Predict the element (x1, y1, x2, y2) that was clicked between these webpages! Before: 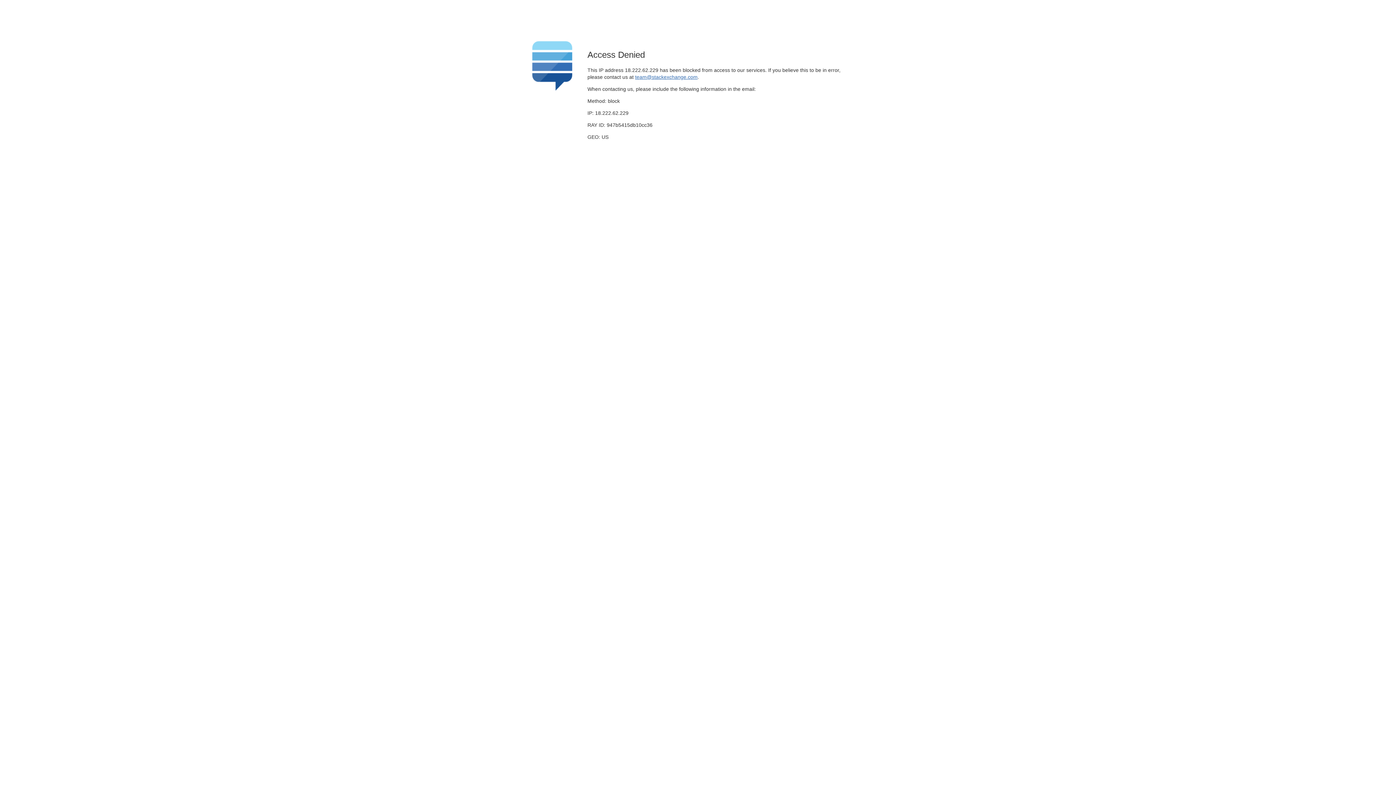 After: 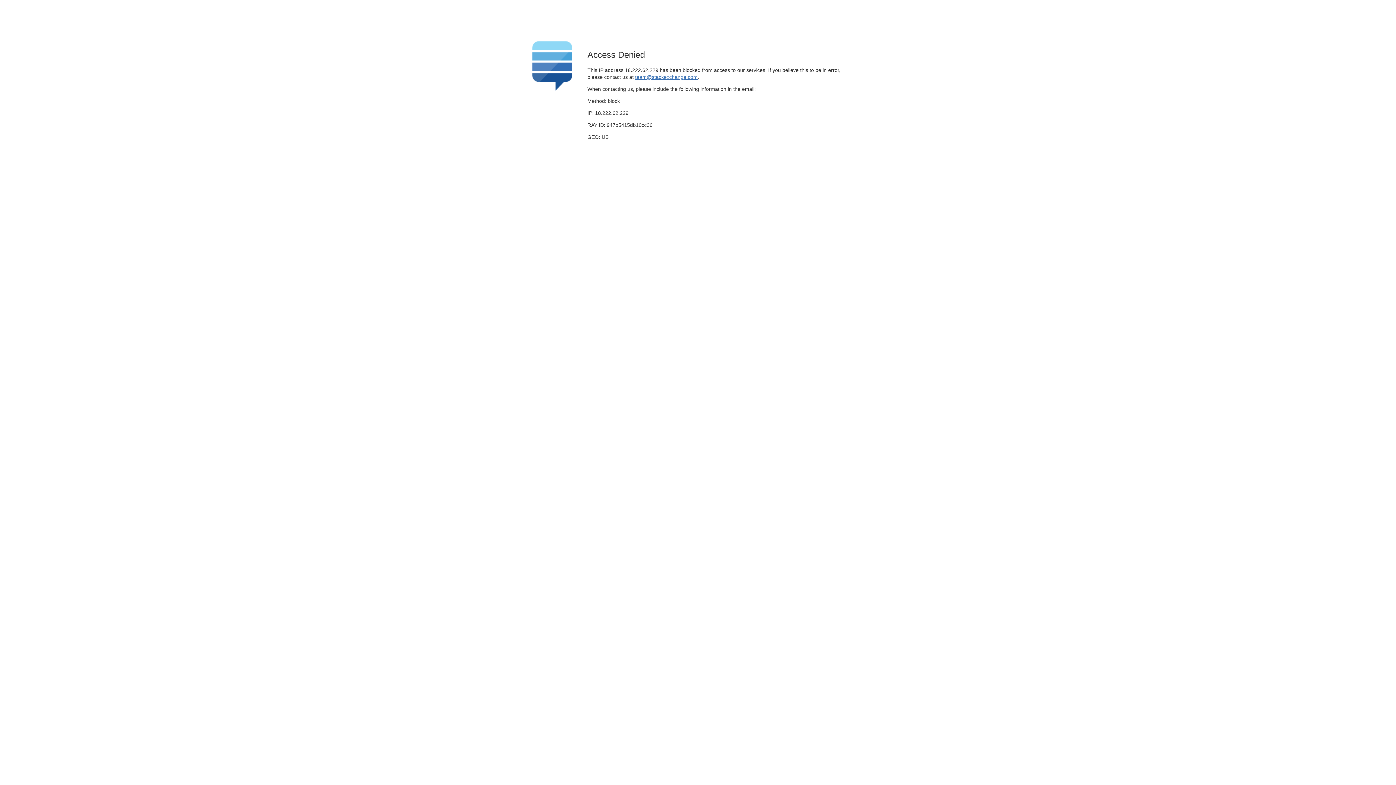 Action: label: team@stackexchange.com bbox: (635, 74, 697, 79)